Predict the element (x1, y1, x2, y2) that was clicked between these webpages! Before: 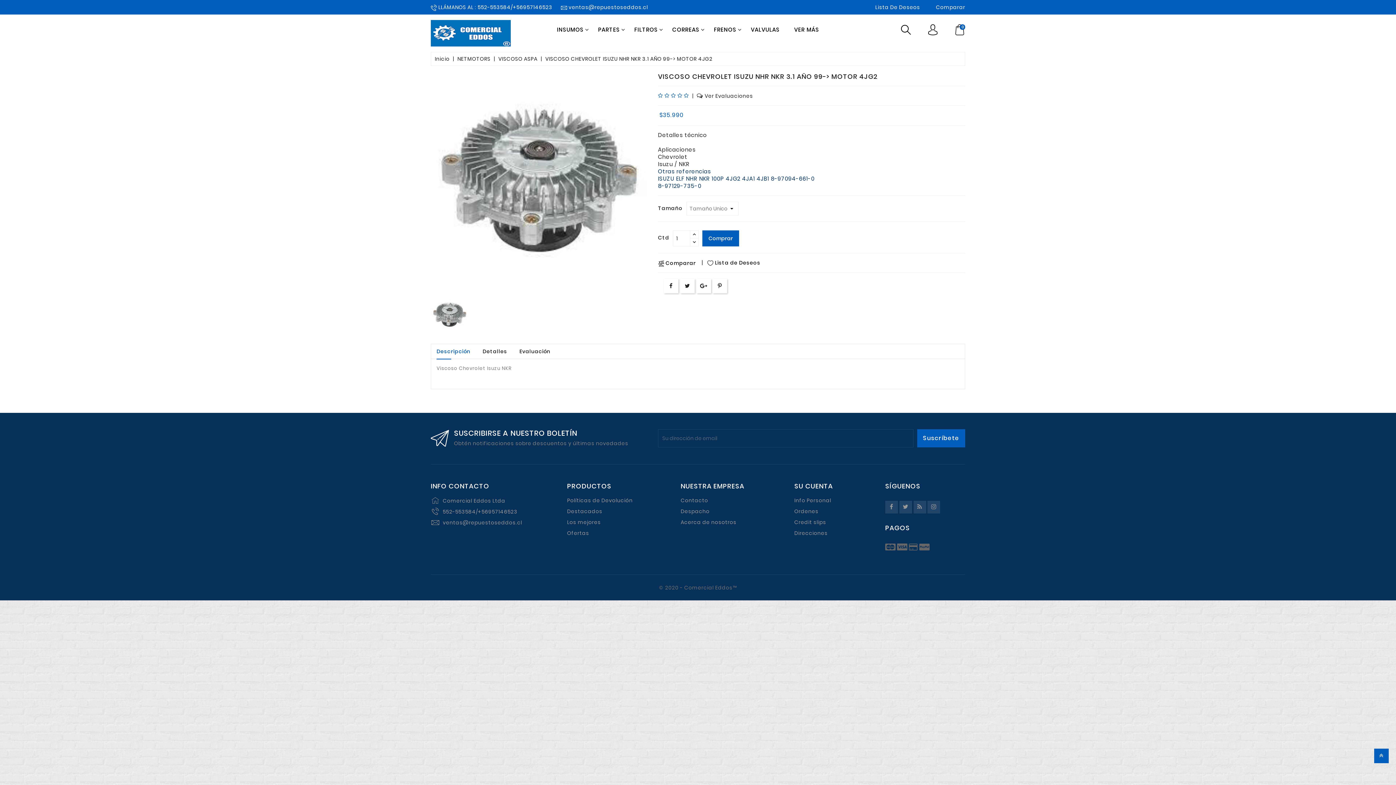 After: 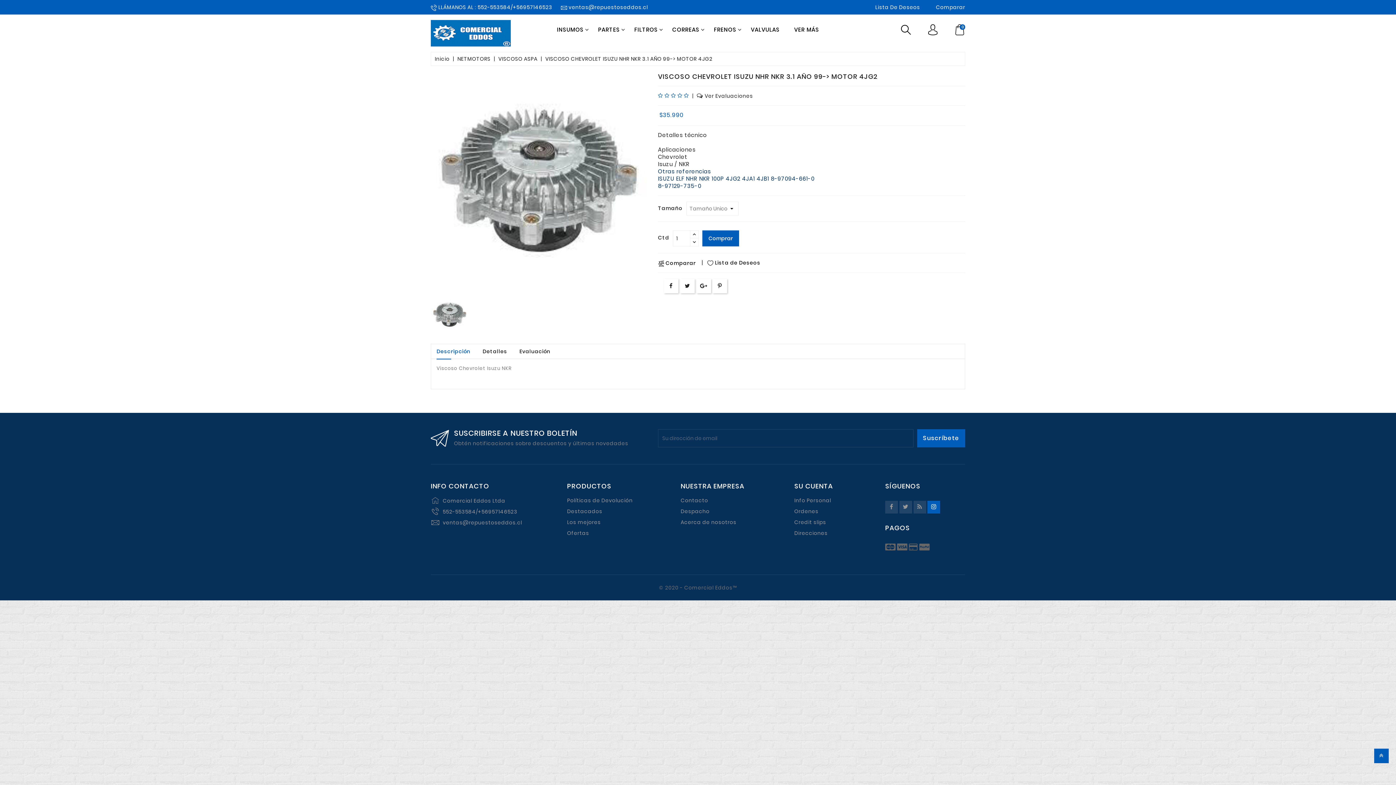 Action: bbox: (931, 503, 936, 511)